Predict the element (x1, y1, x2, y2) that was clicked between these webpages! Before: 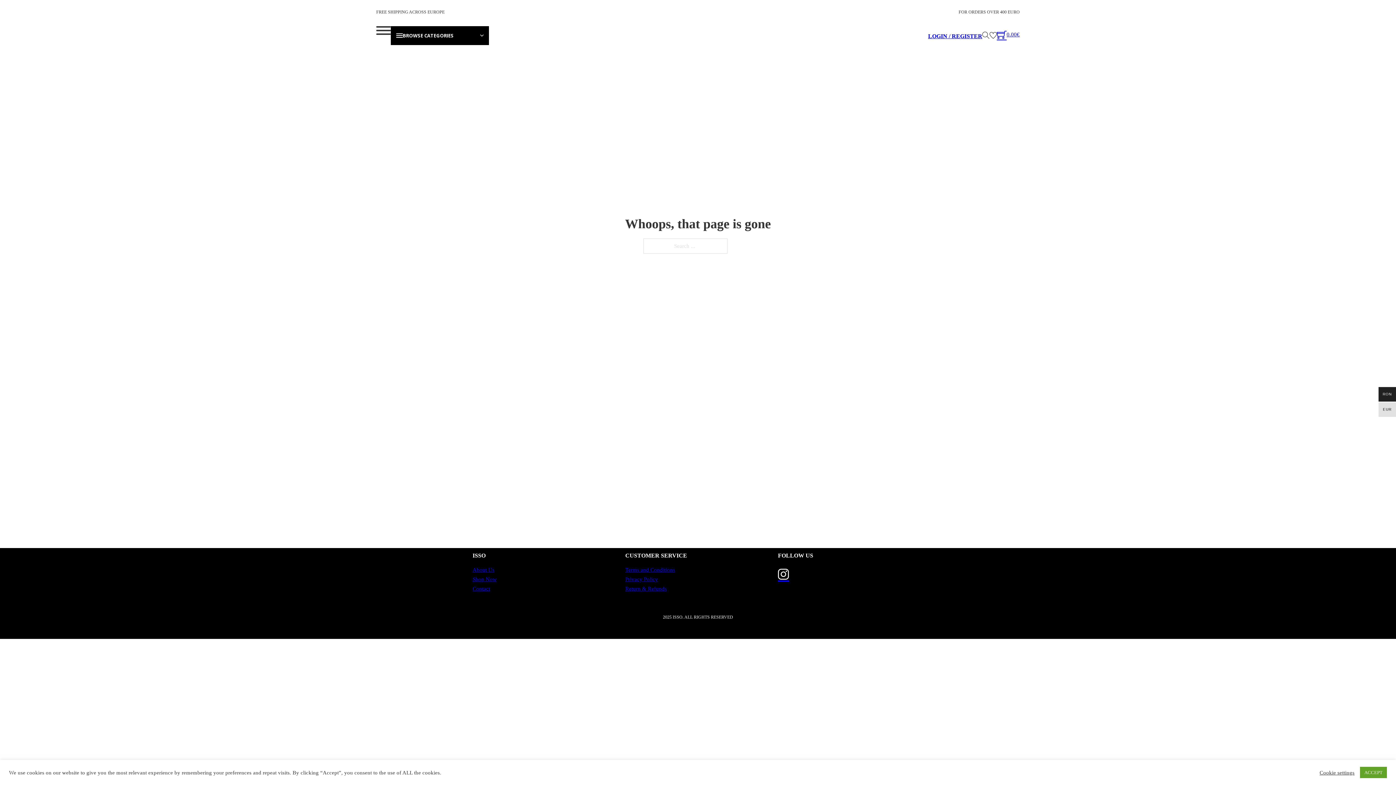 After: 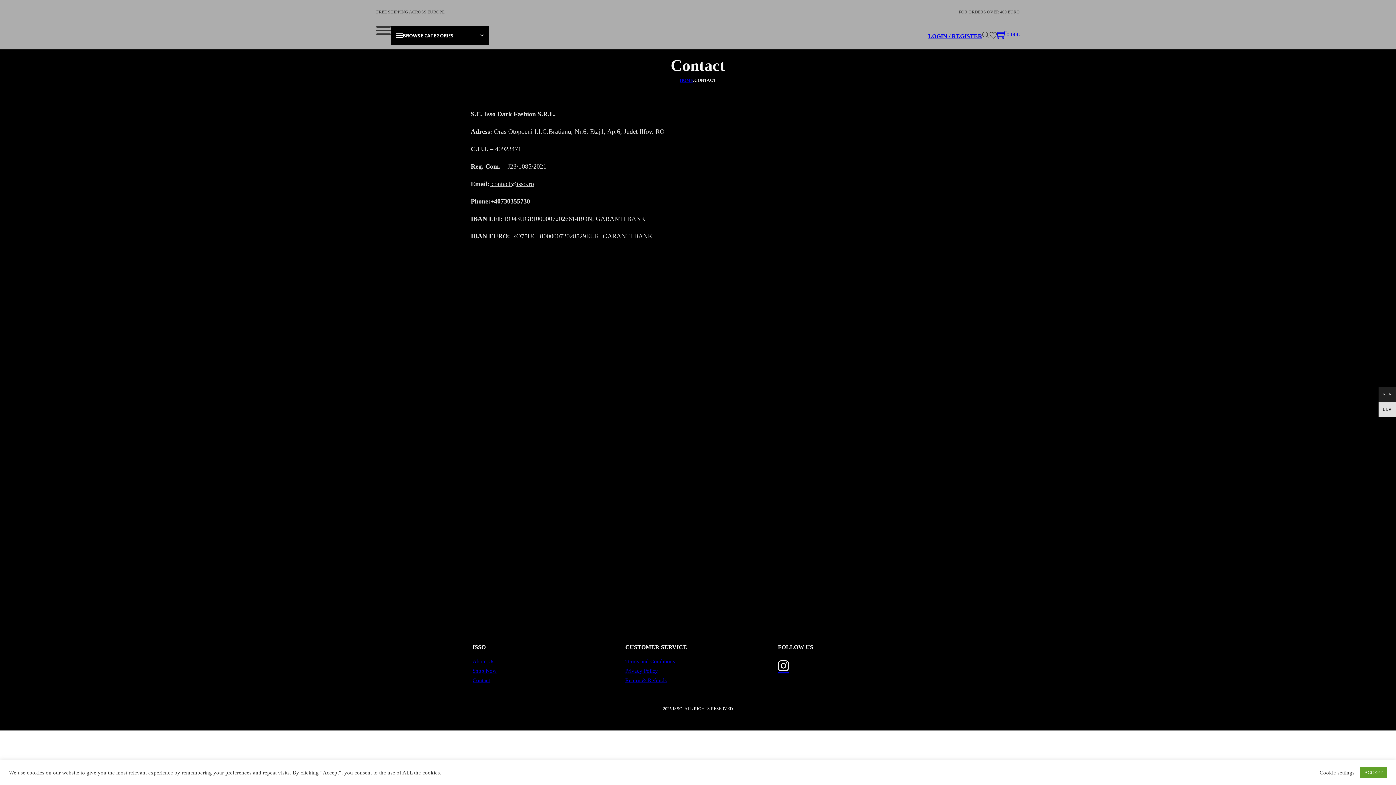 Action: bbox: (472, 584, 490, 593) label: Contact